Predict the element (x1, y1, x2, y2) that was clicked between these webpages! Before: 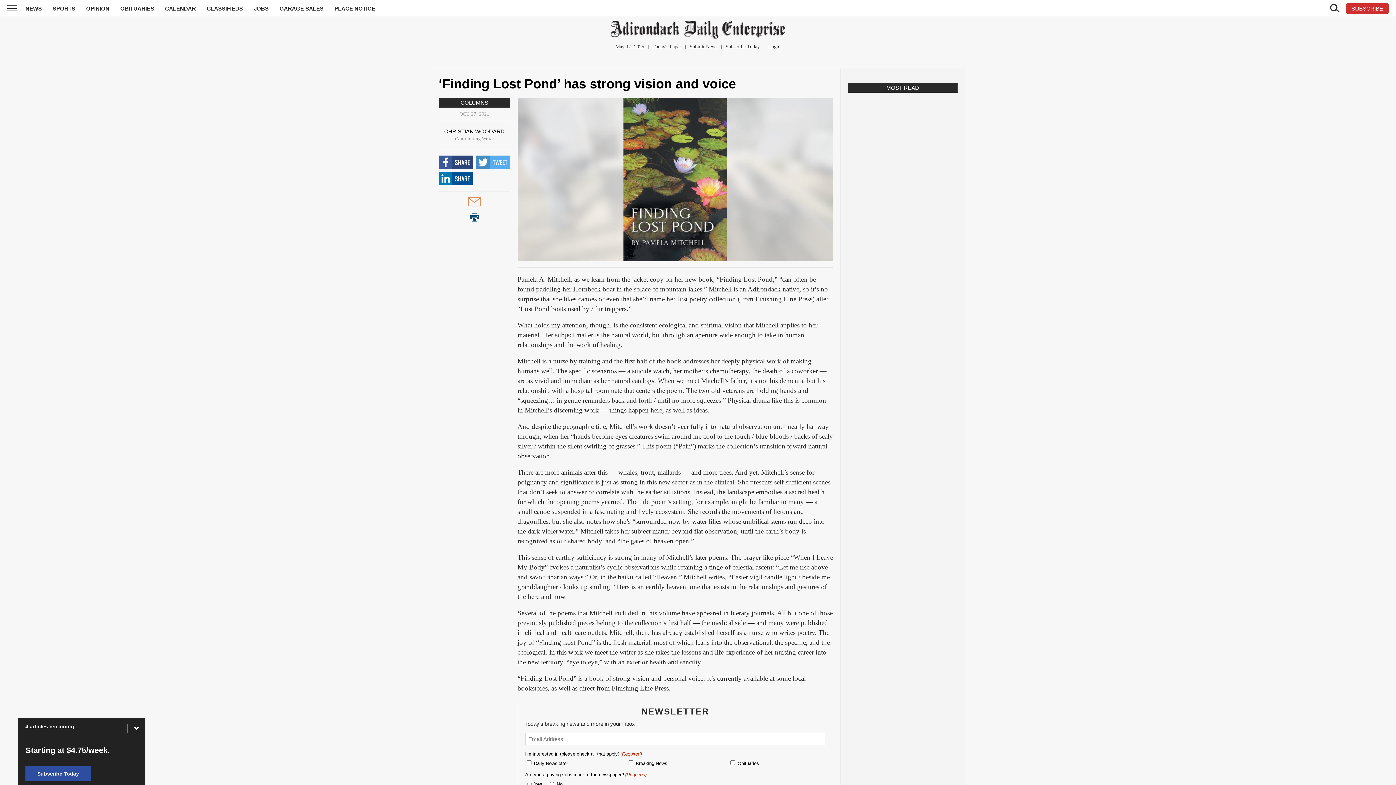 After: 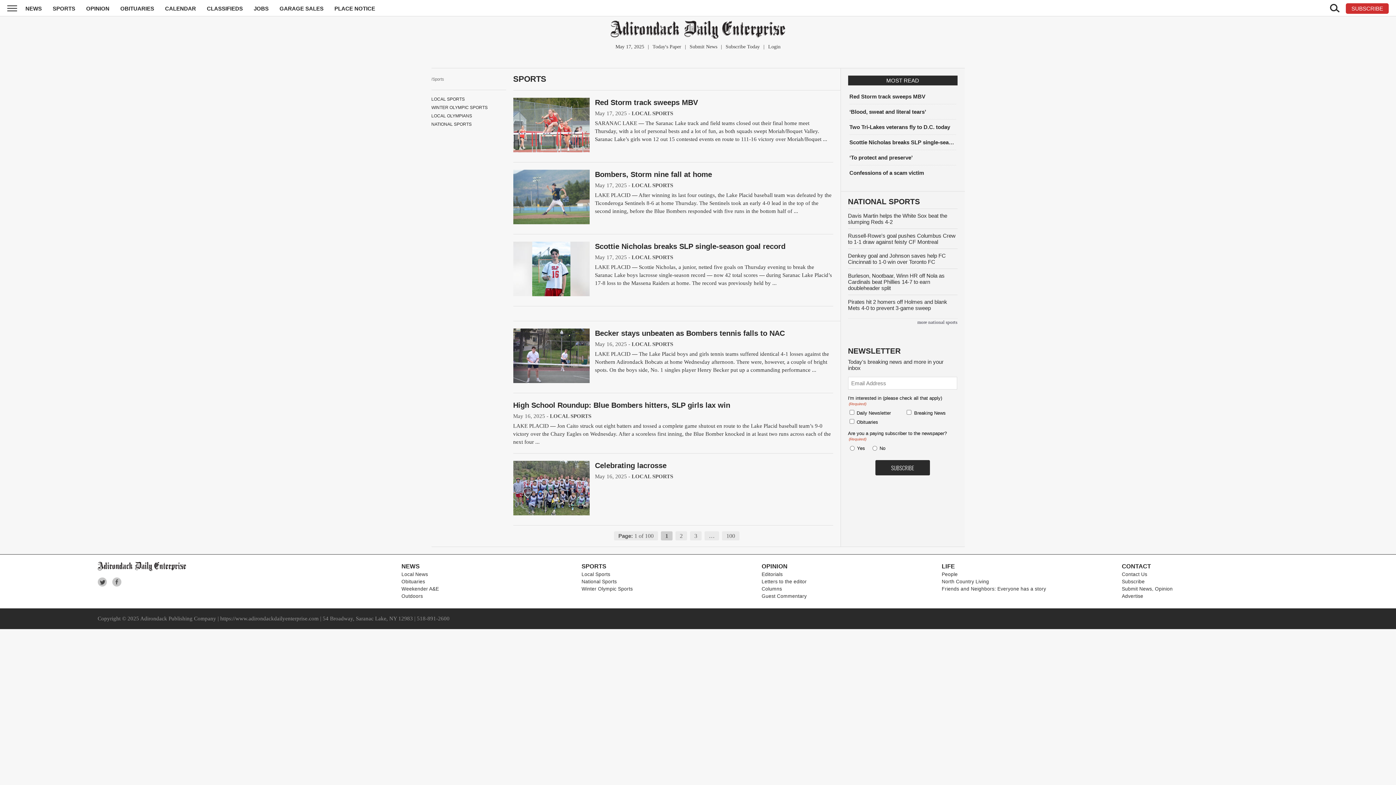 Action: label: SPORTS bbox: (52, 5, 75, 11)